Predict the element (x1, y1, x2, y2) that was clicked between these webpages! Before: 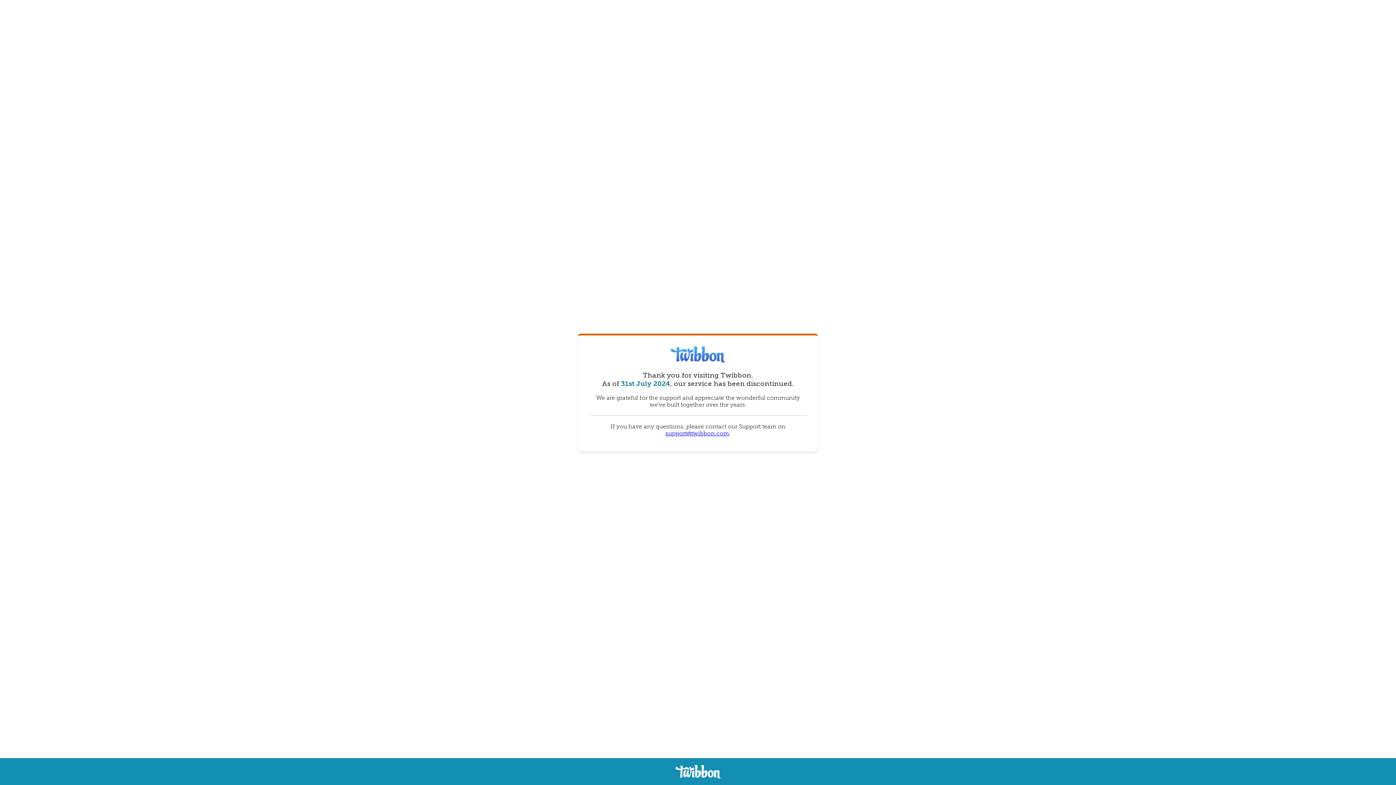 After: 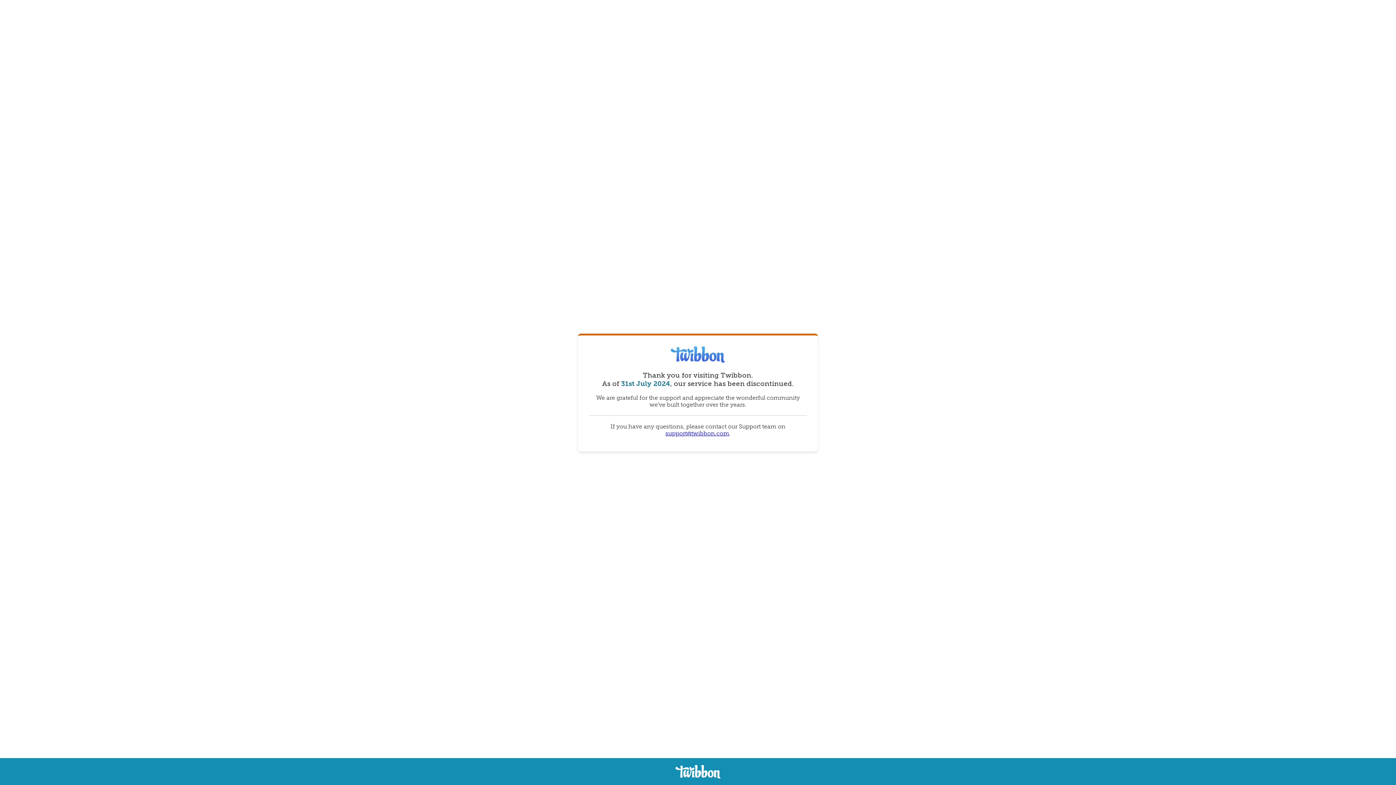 Action: label: support@twibbon.com bbox: (665, 430, 729, 437)